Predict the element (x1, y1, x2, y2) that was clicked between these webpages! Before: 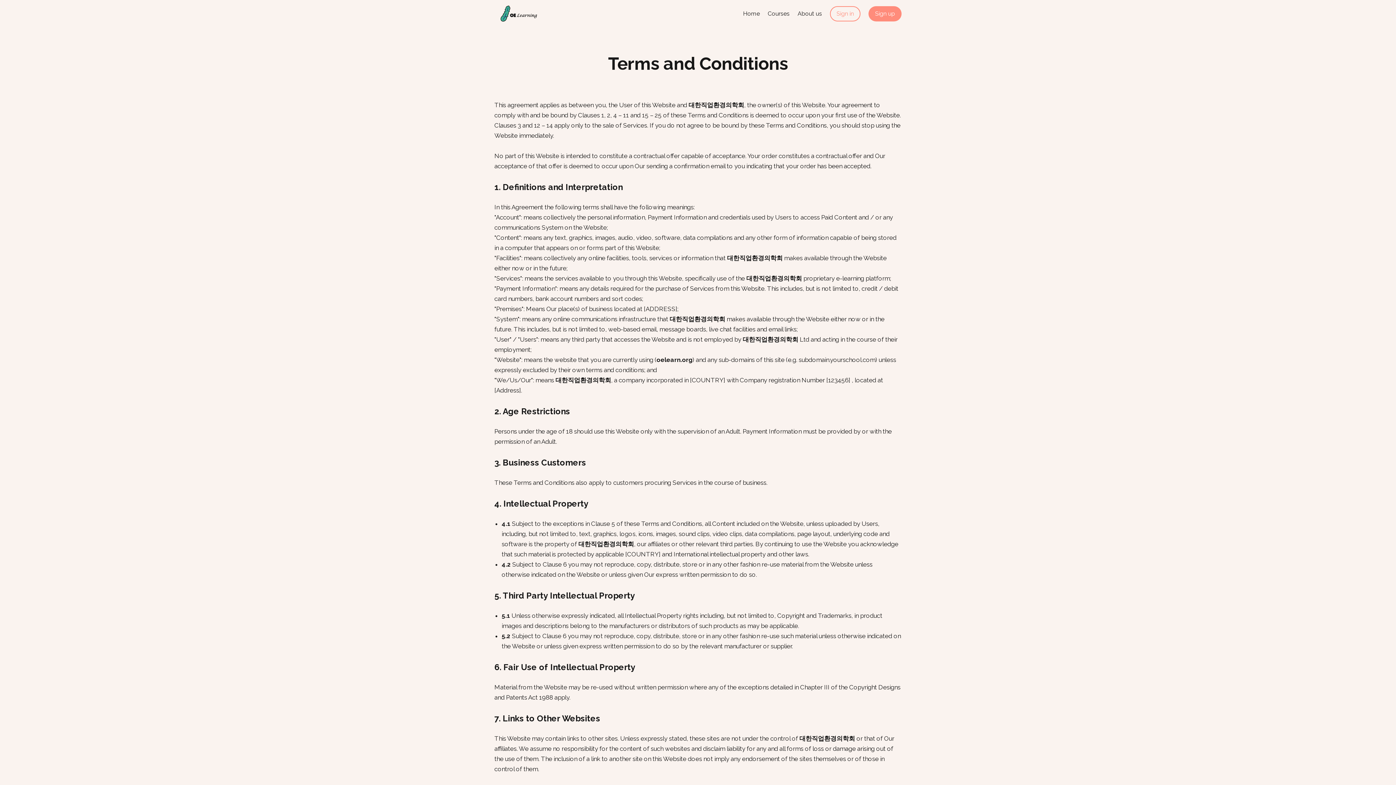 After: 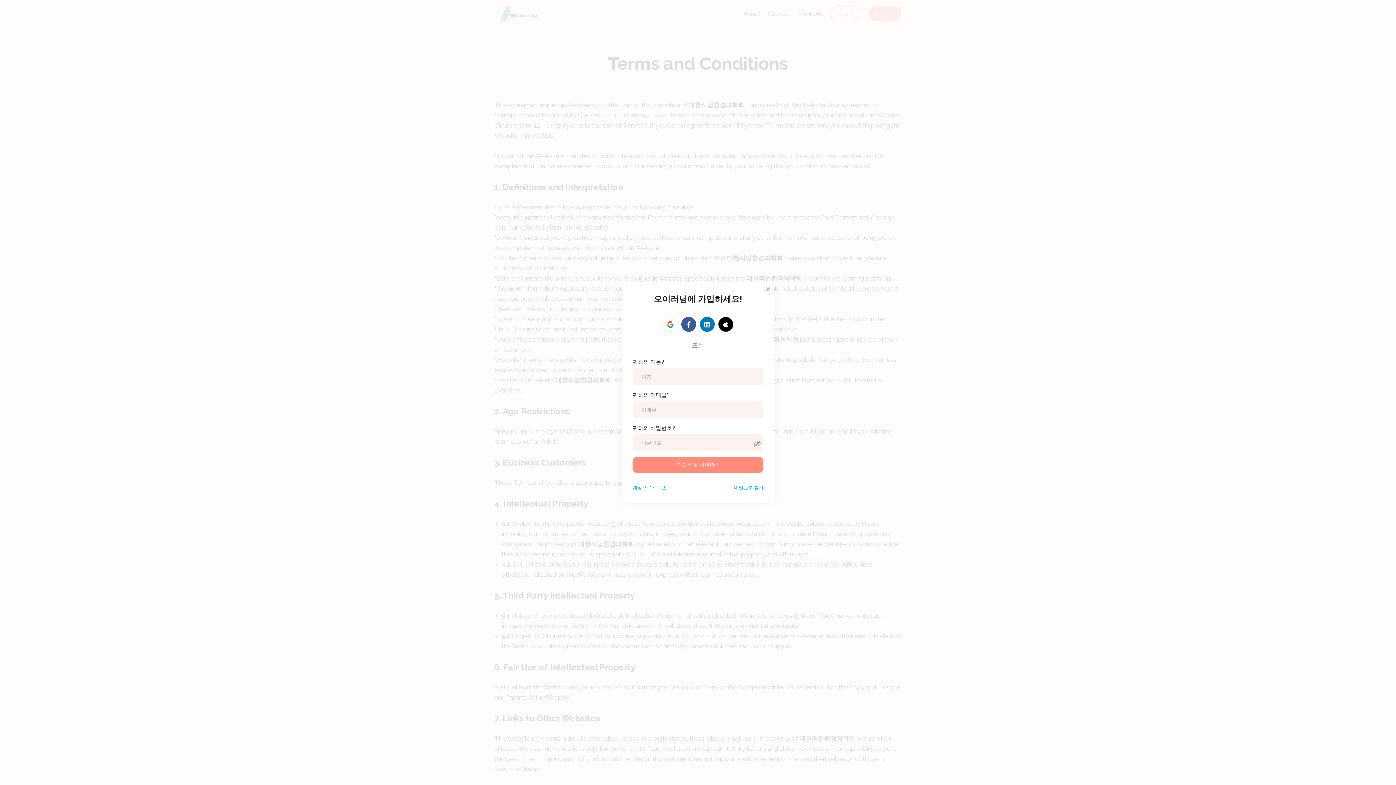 Action: bbox: (868, 6, 901, 21) label: Sign up